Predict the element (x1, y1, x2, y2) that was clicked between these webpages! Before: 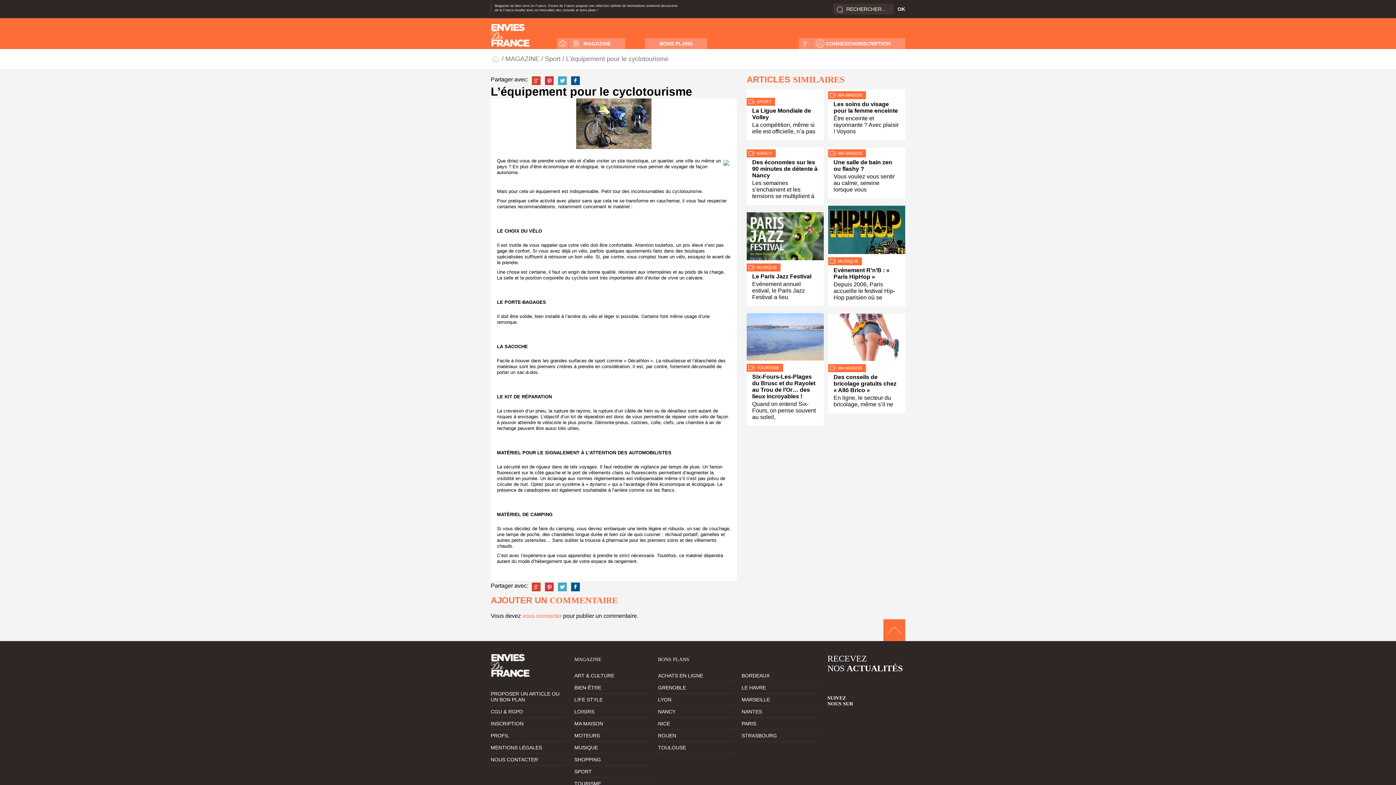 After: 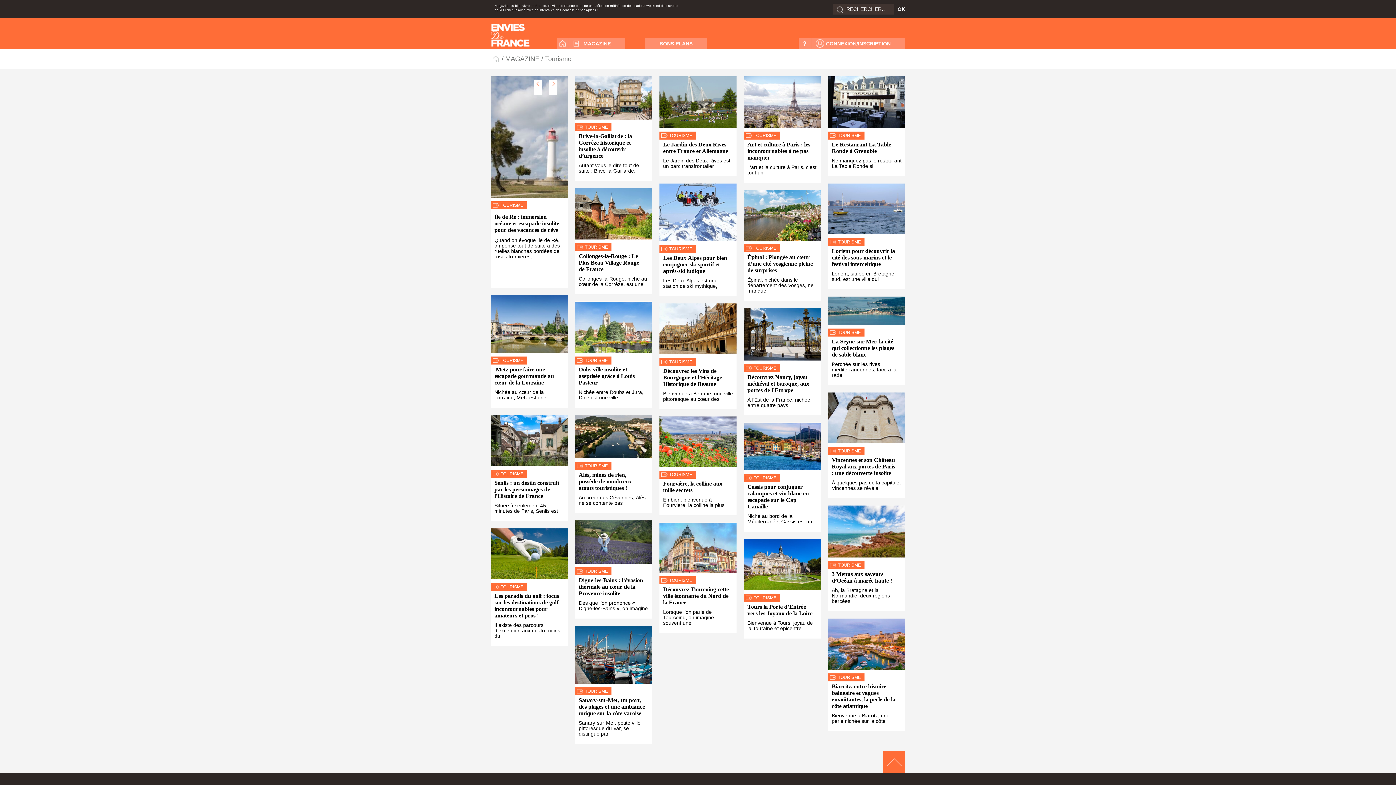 Action: bbox: (574, 778, 650, 790) label: TOURISME